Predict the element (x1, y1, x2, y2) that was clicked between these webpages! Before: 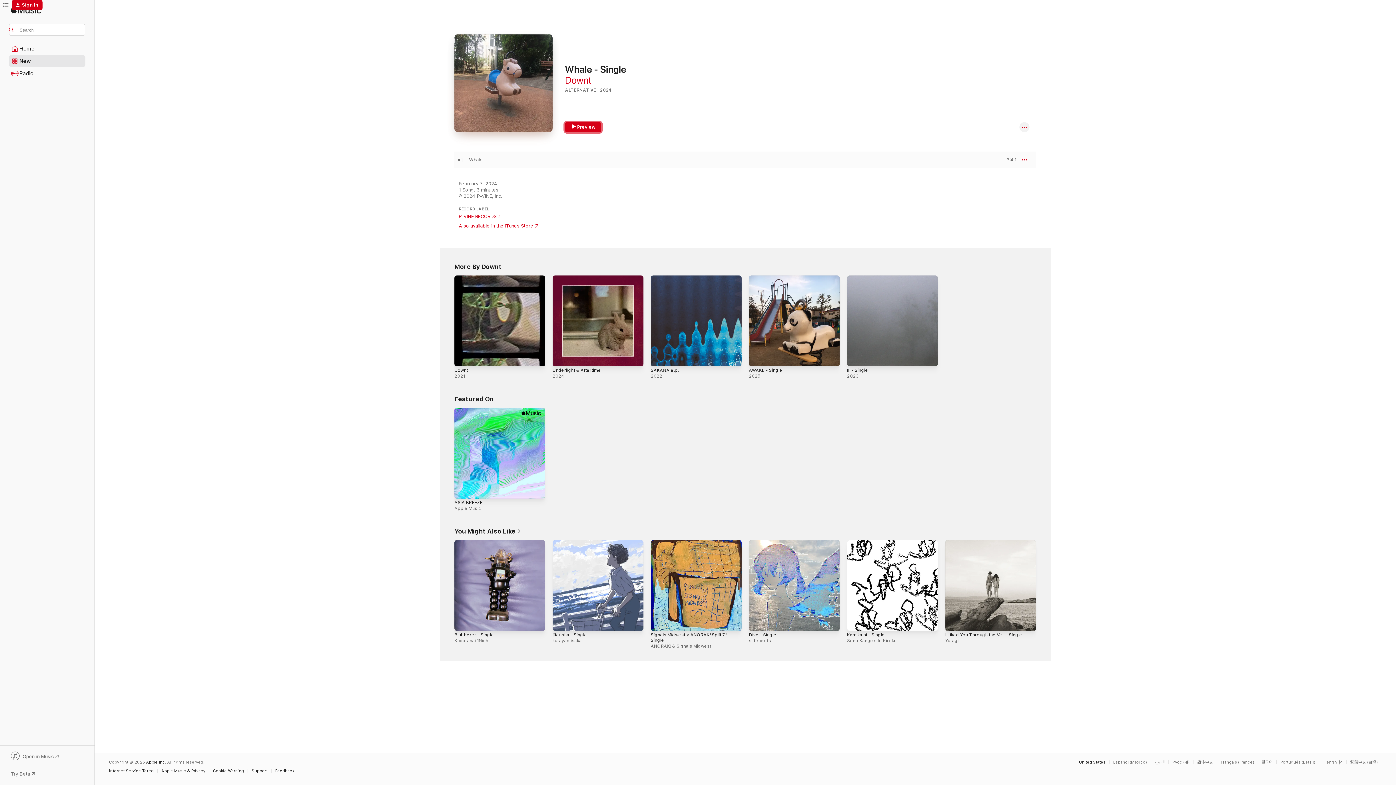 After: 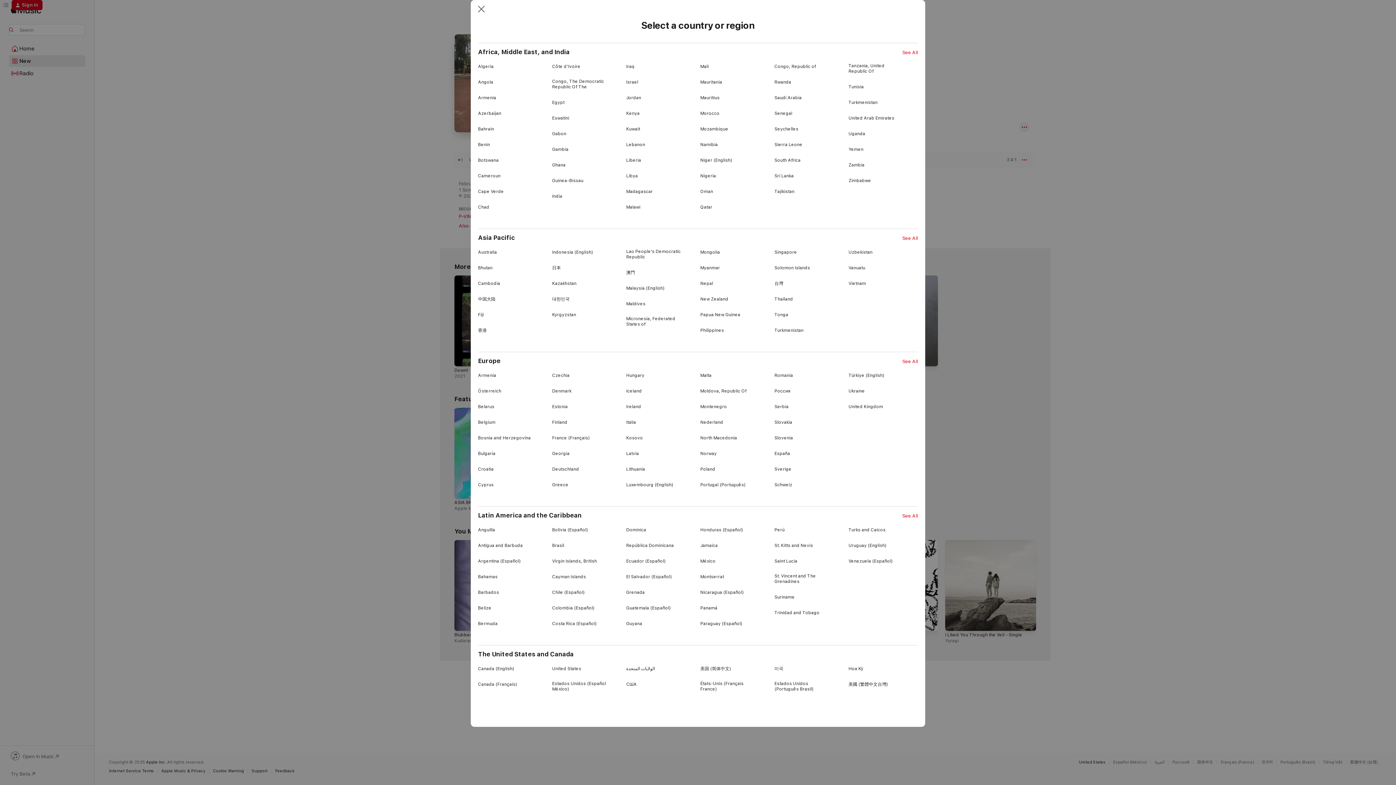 Action: label: United States bbox: (1079, 760, 1105, 764)